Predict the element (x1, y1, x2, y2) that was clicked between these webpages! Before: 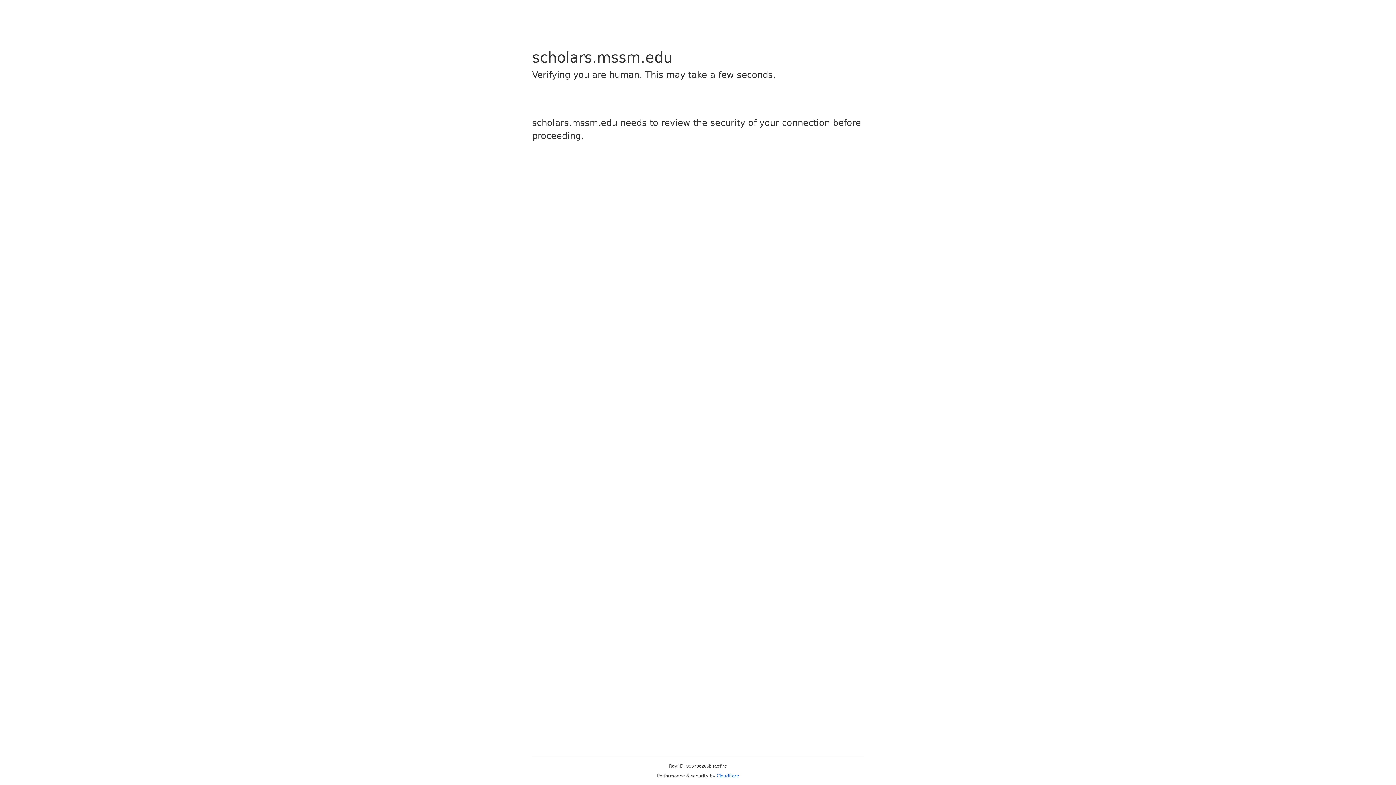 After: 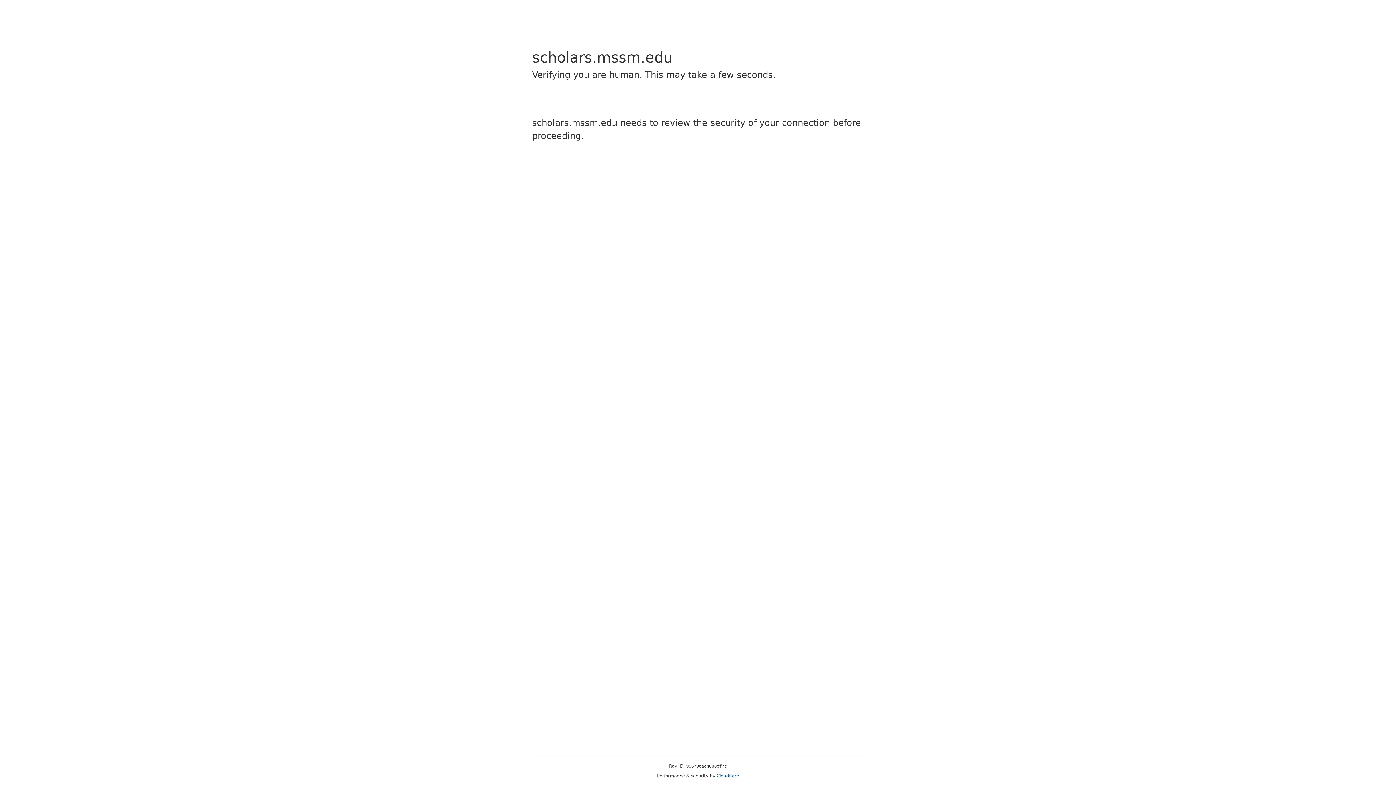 Action: label: Cloudflare bbox: (716, 773, 739, 778)